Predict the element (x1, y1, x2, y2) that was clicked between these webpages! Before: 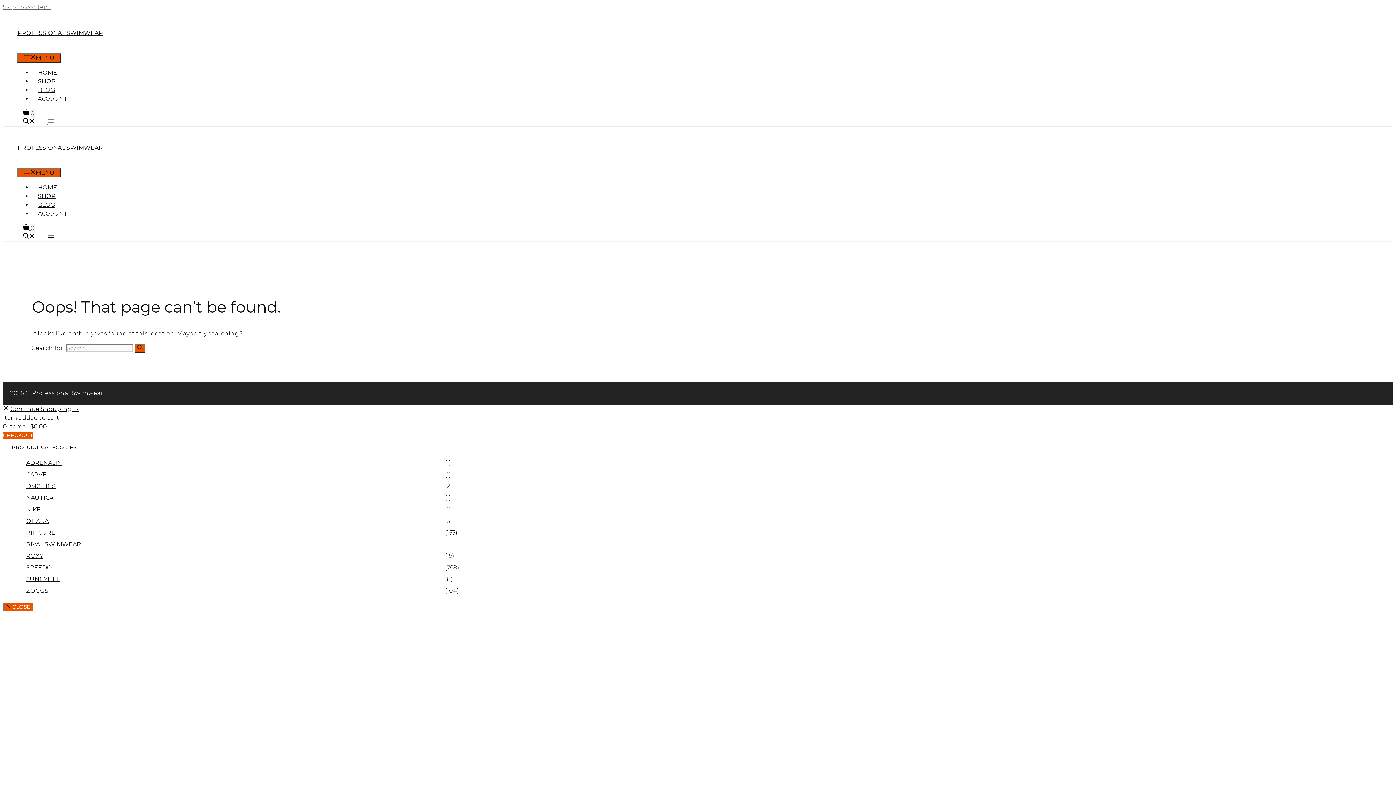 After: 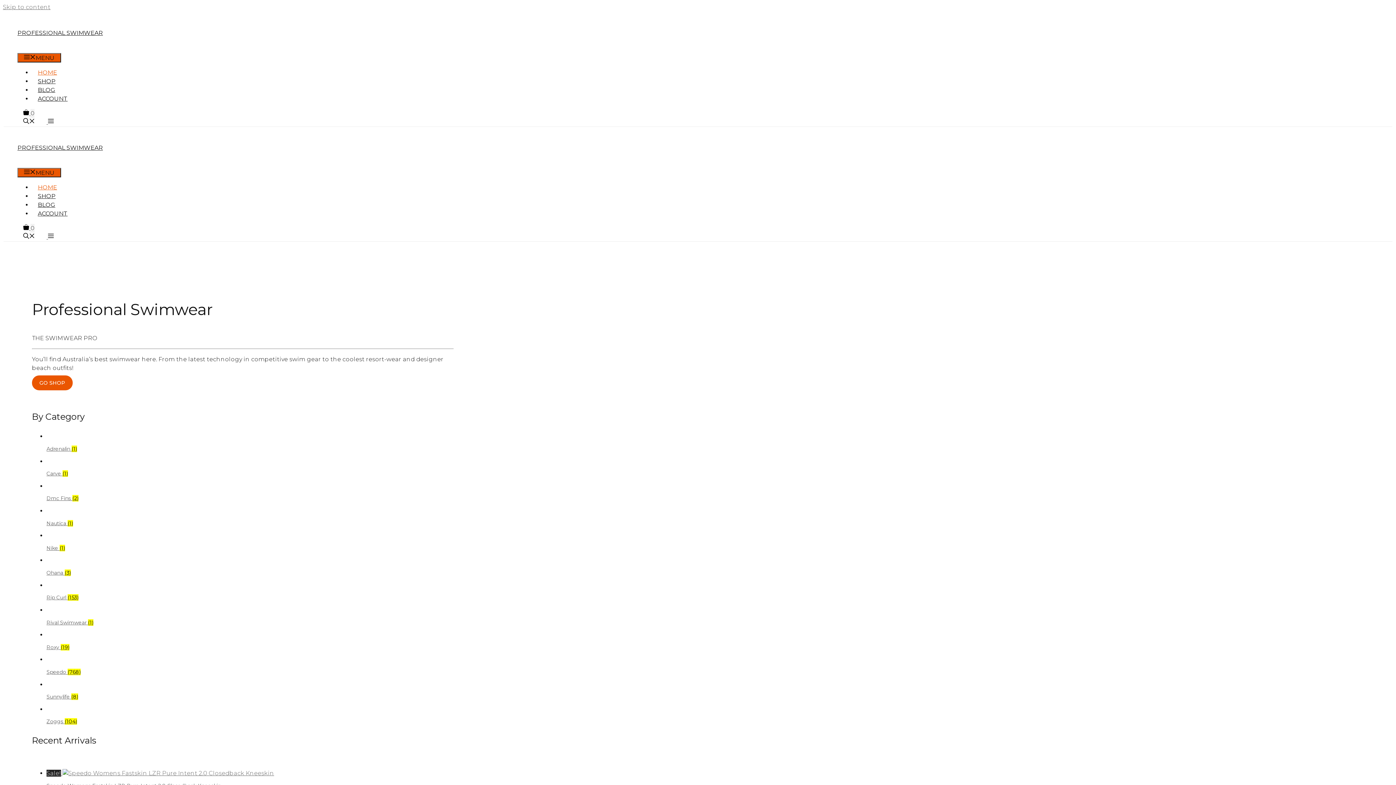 Action: label: Search bbox: (134, 343, 145, 352)